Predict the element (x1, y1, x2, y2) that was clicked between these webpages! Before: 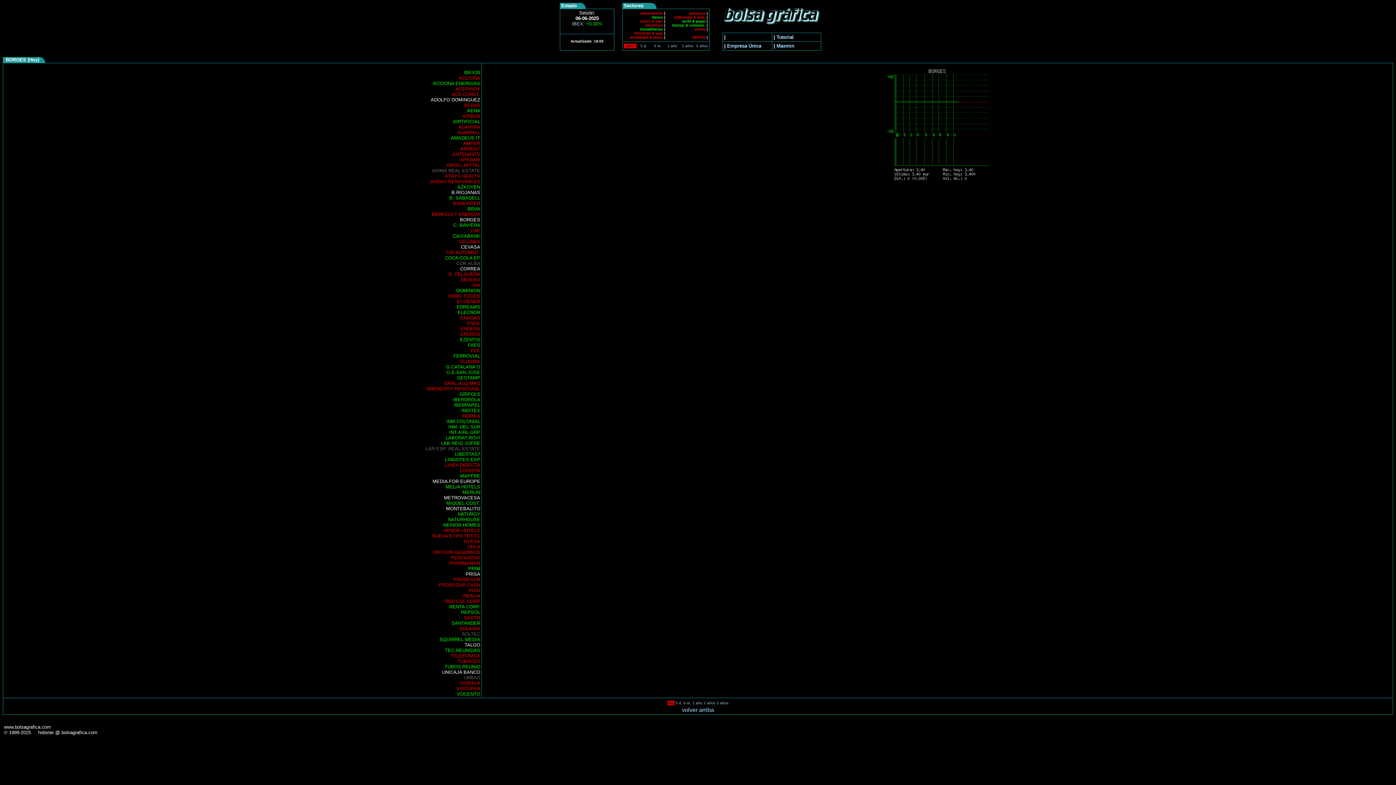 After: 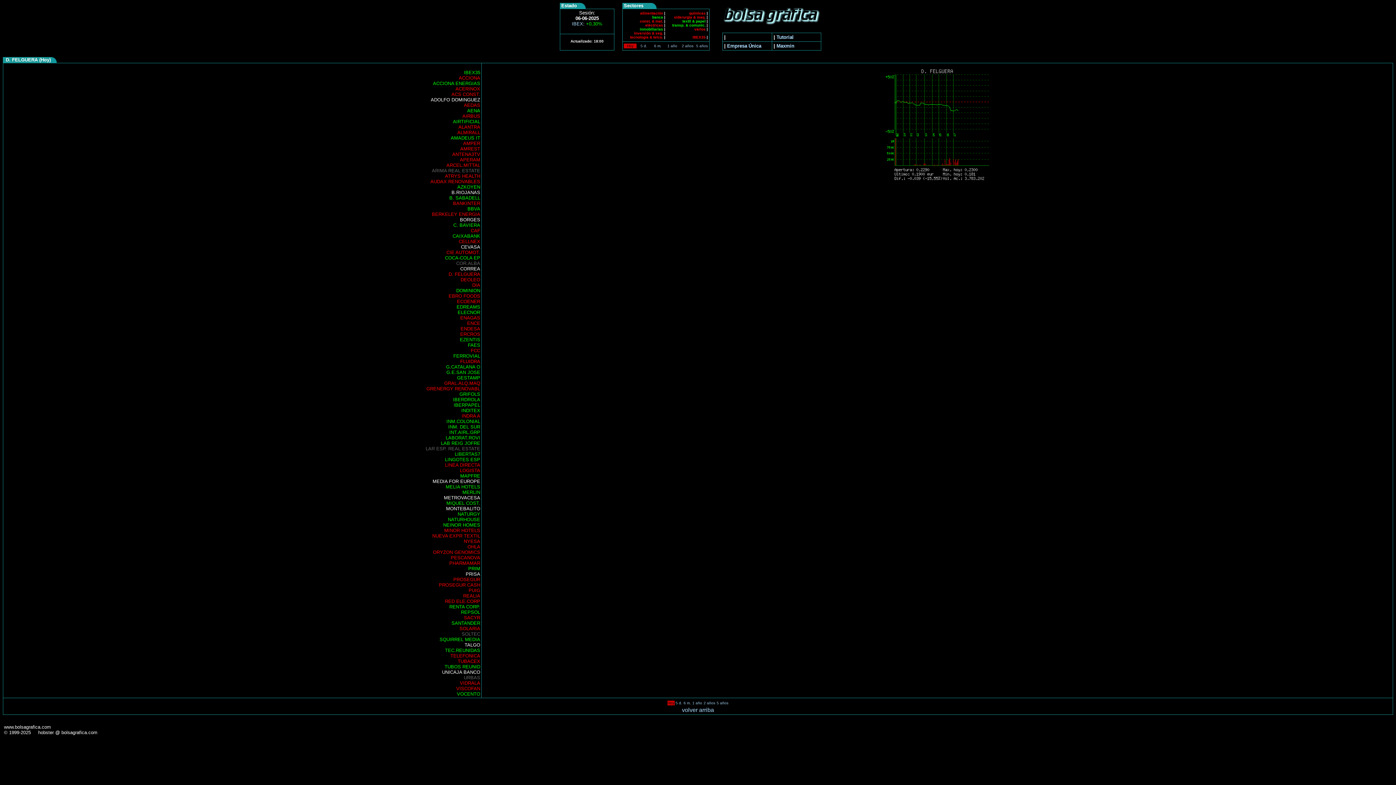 Action: bbox: (448, 271, 480, 277) label: D. FELGUERA